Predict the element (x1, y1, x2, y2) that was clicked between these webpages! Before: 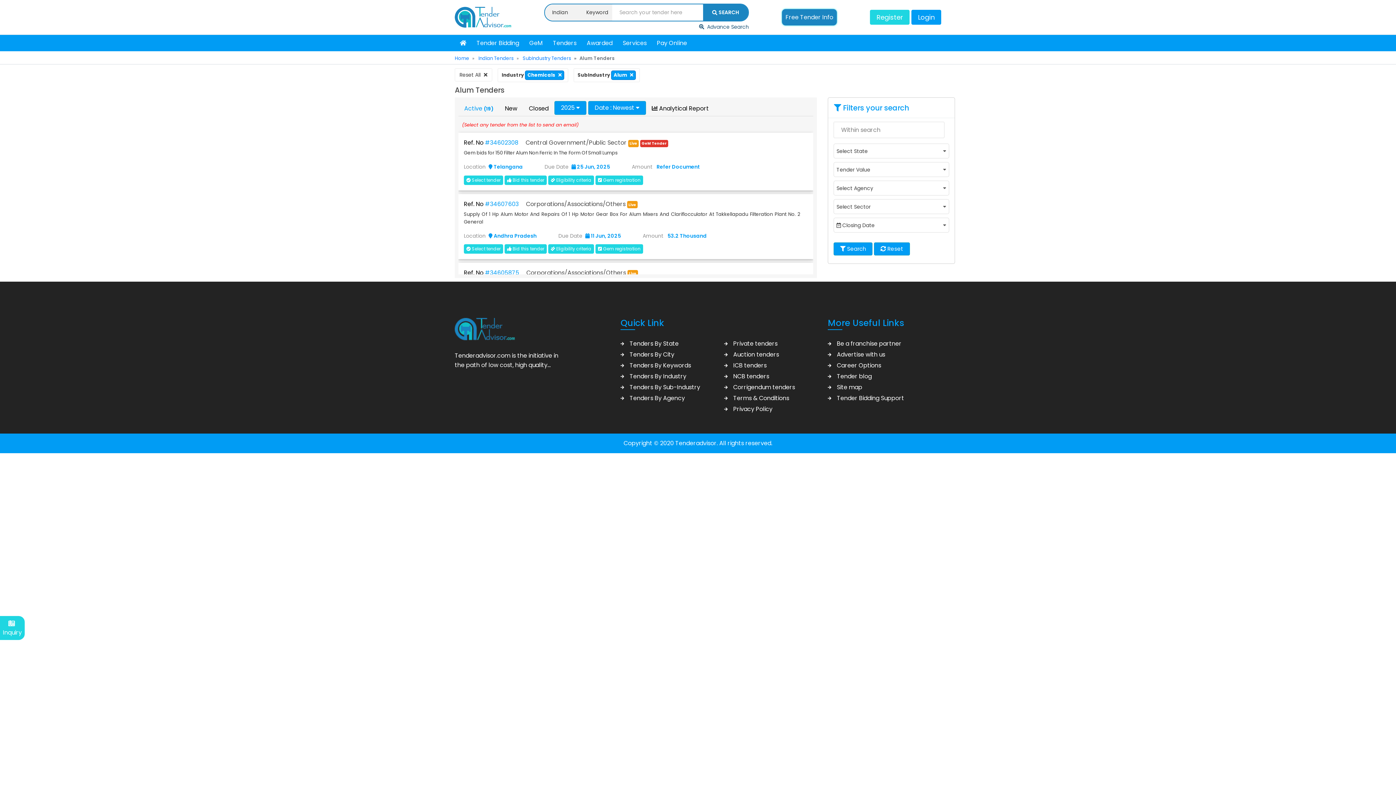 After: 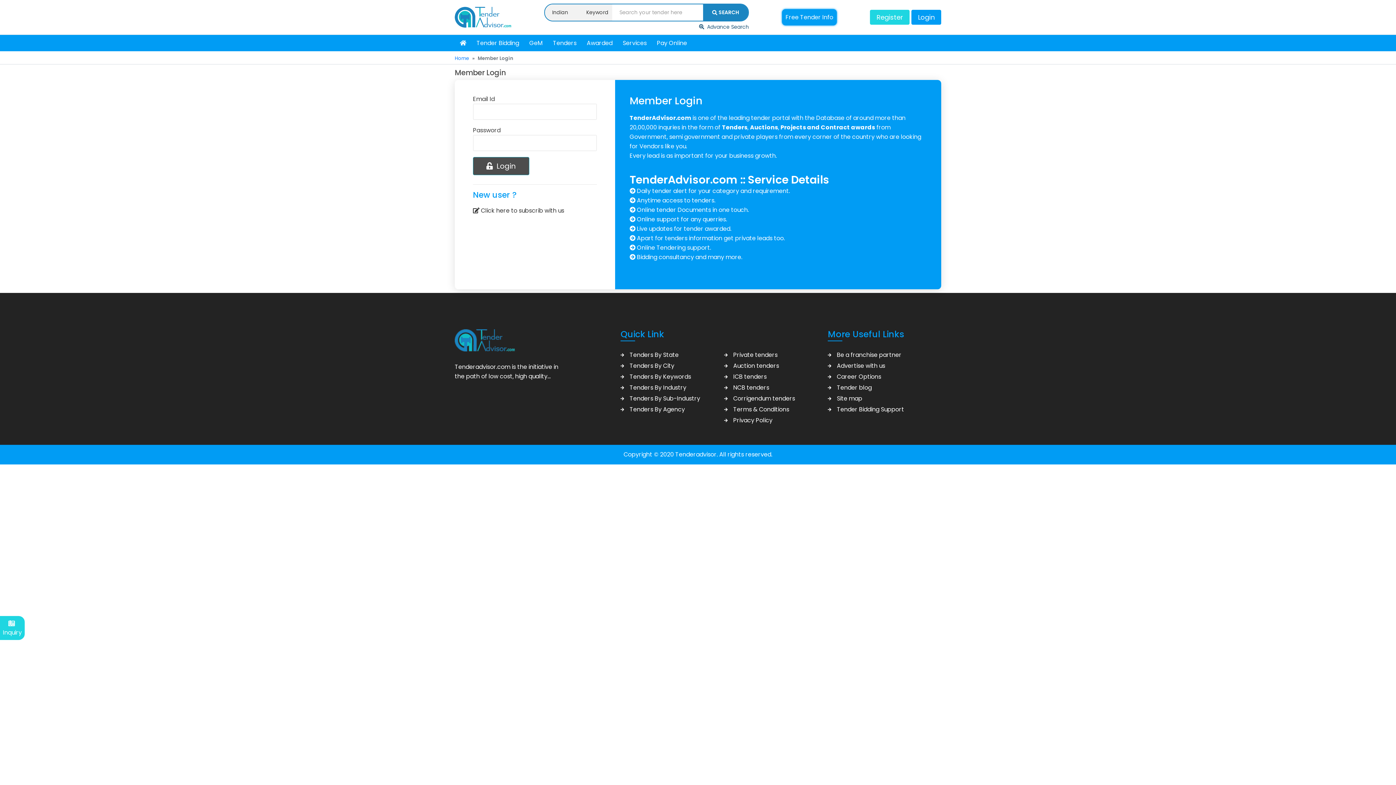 Action: bbox: (911, 9, 941, 24) label: Login